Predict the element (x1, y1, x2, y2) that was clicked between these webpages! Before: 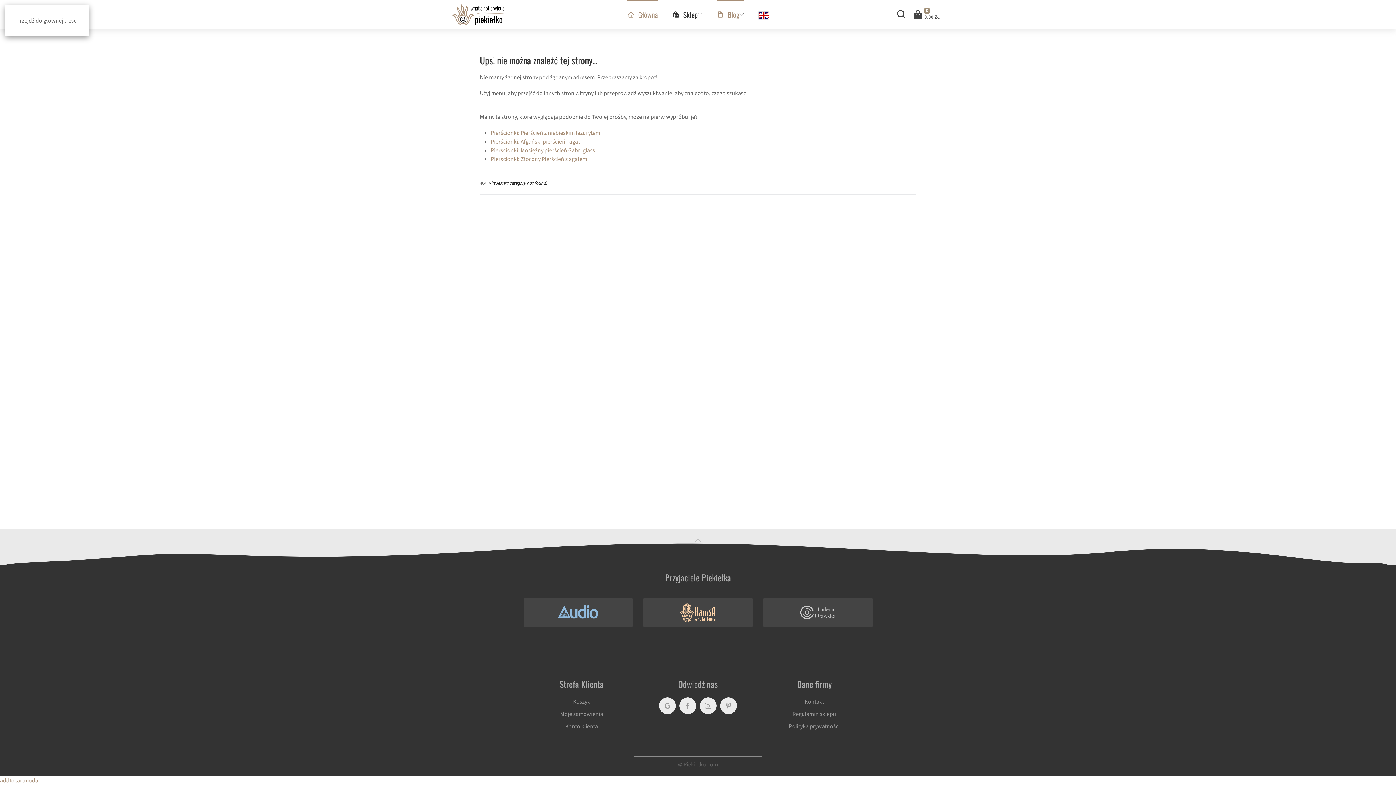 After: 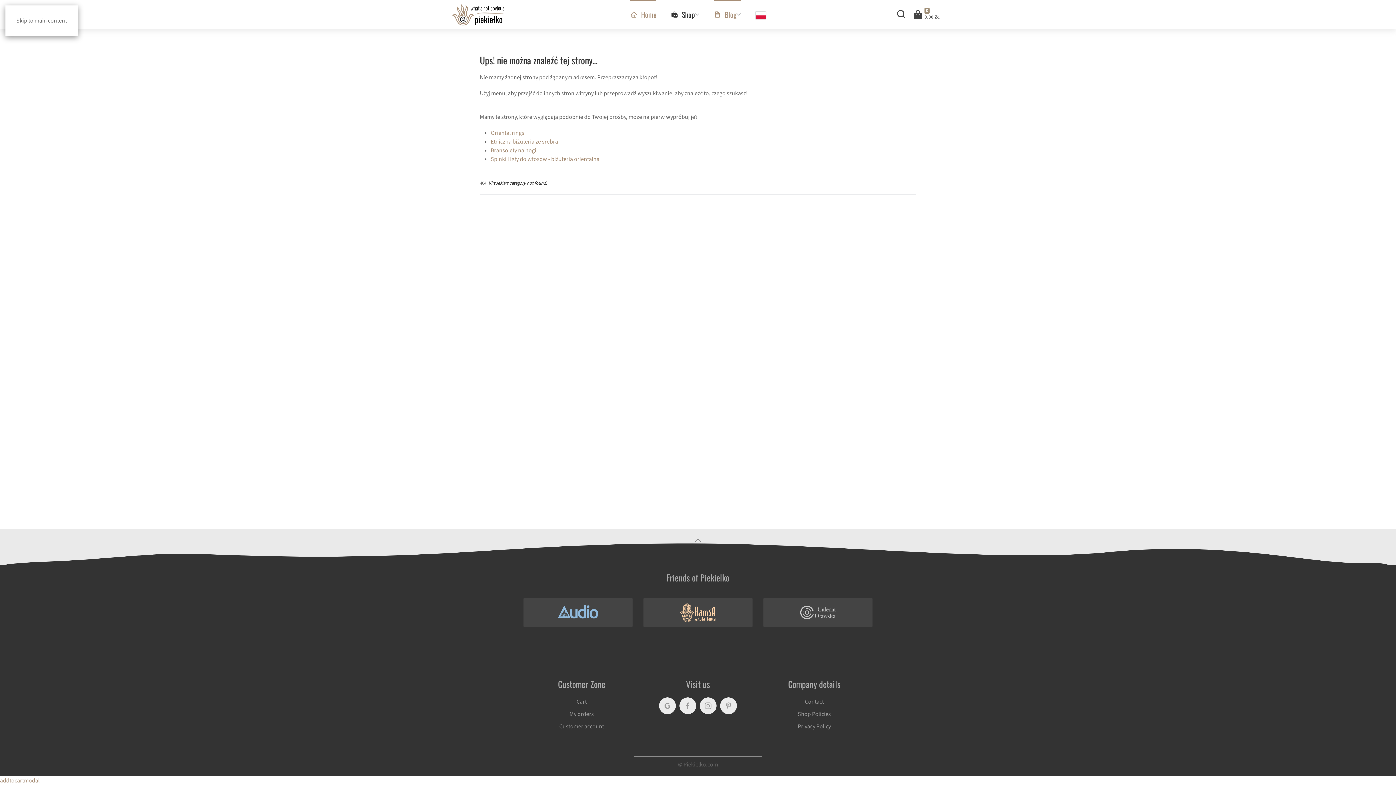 Action: bbox: (758, 9, 768, 19)